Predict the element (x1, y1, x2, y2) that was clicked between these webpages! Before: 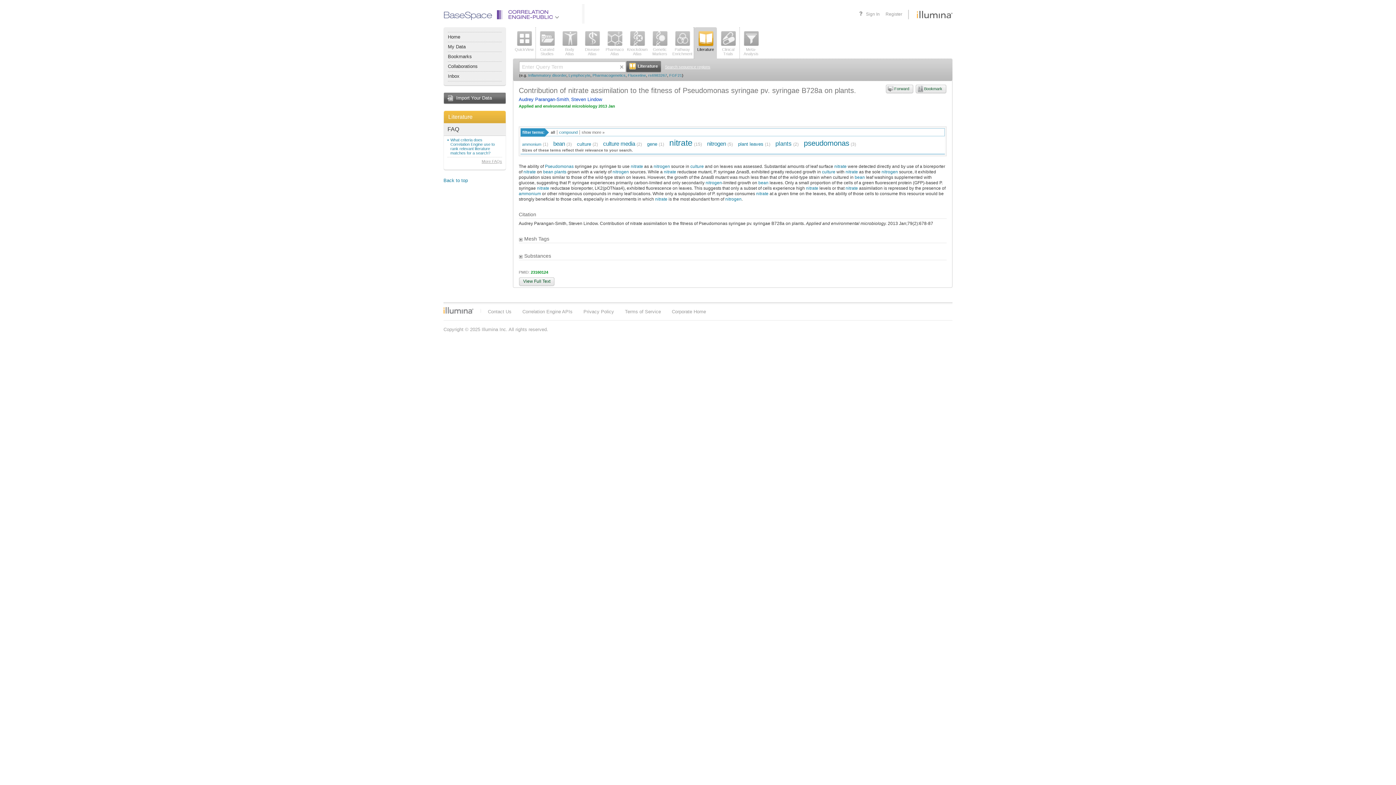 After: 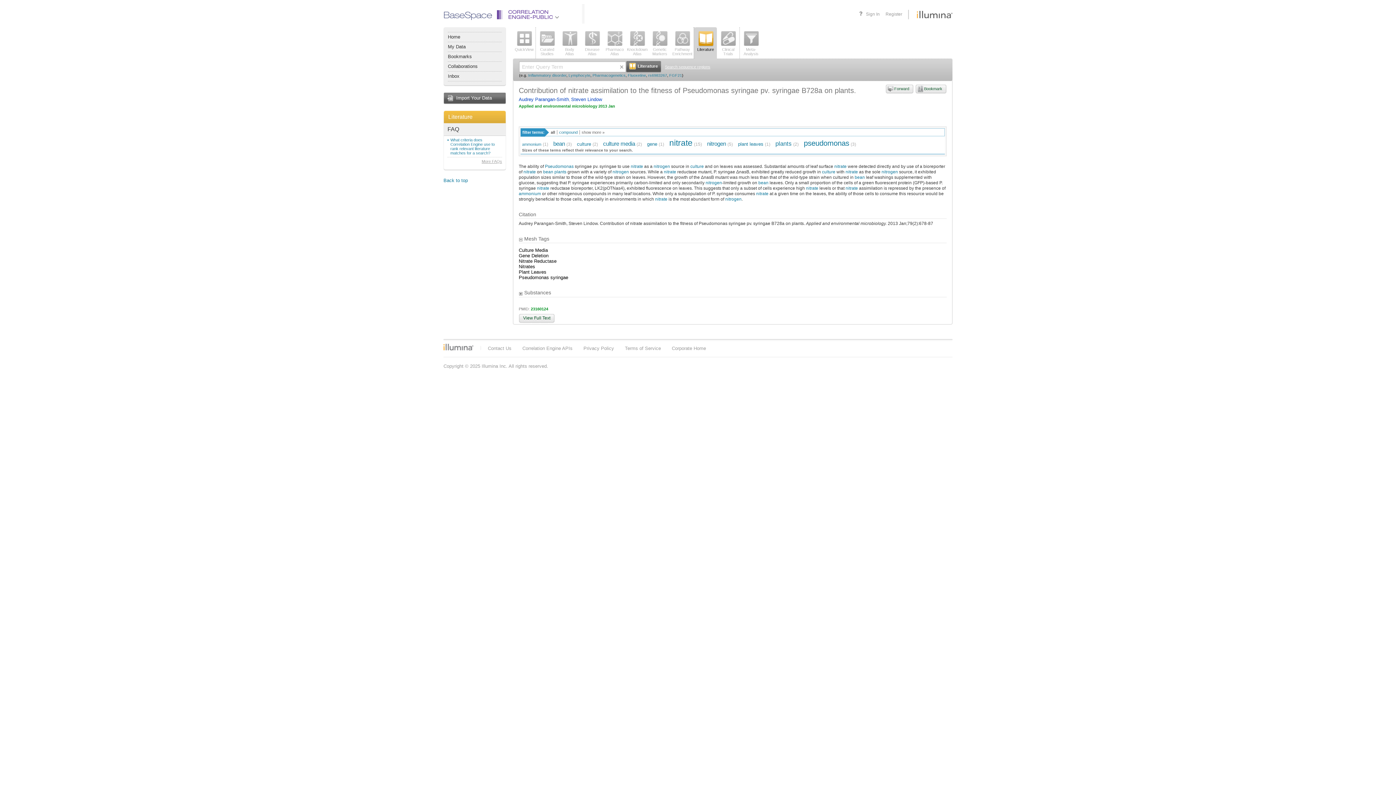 Action: bbox: (518, 237, 522, 242)